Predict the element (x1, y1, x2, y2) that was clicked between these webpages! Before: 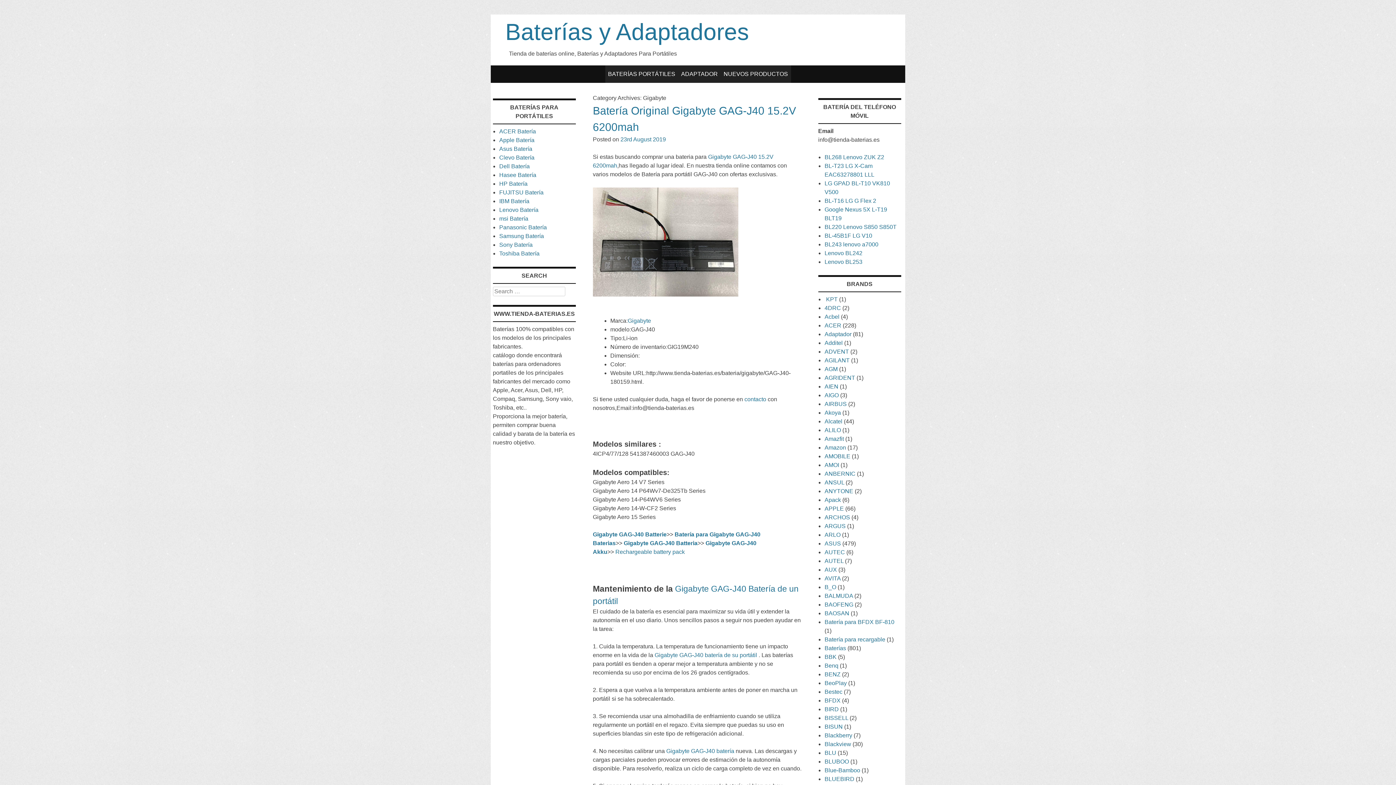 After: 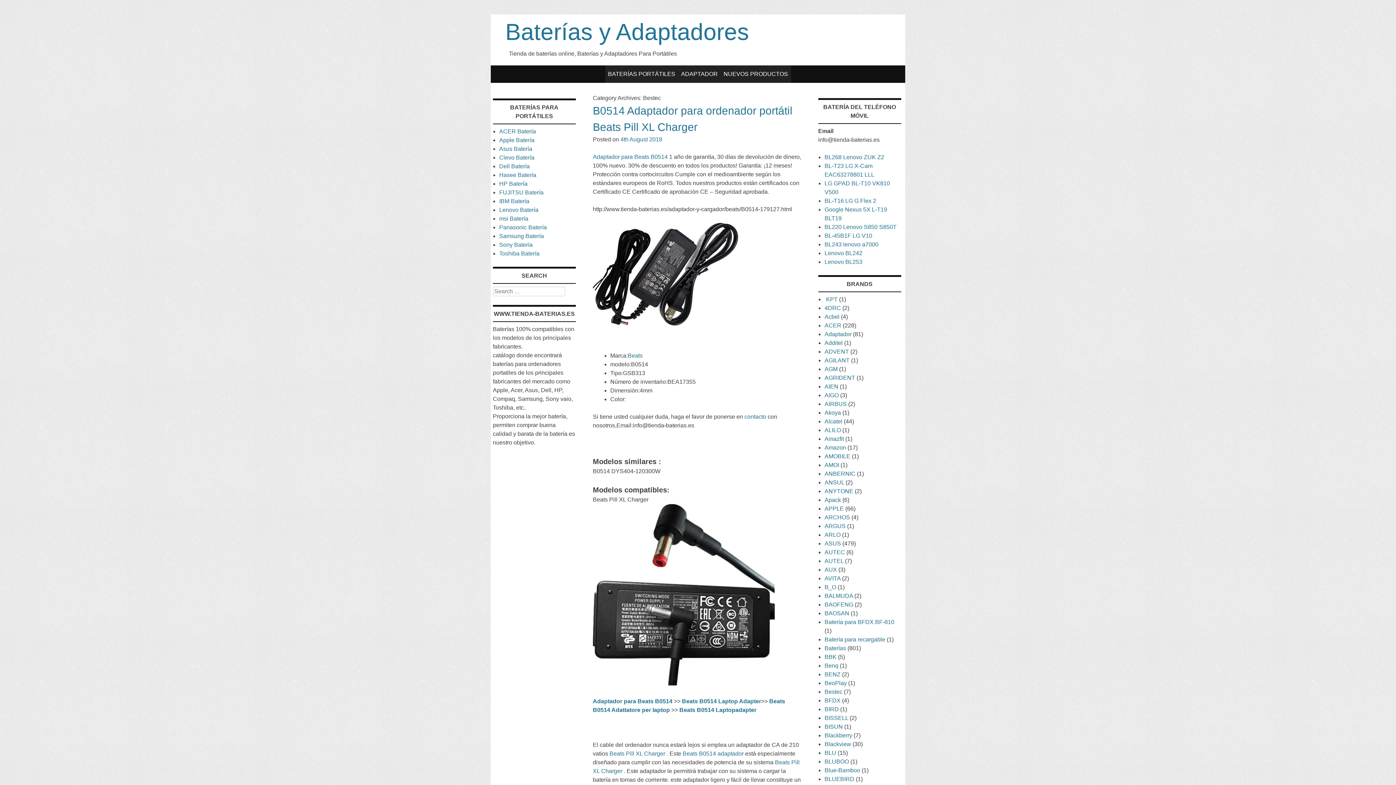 Action: bbox: (824, 688, 842, 695) label: Bestec